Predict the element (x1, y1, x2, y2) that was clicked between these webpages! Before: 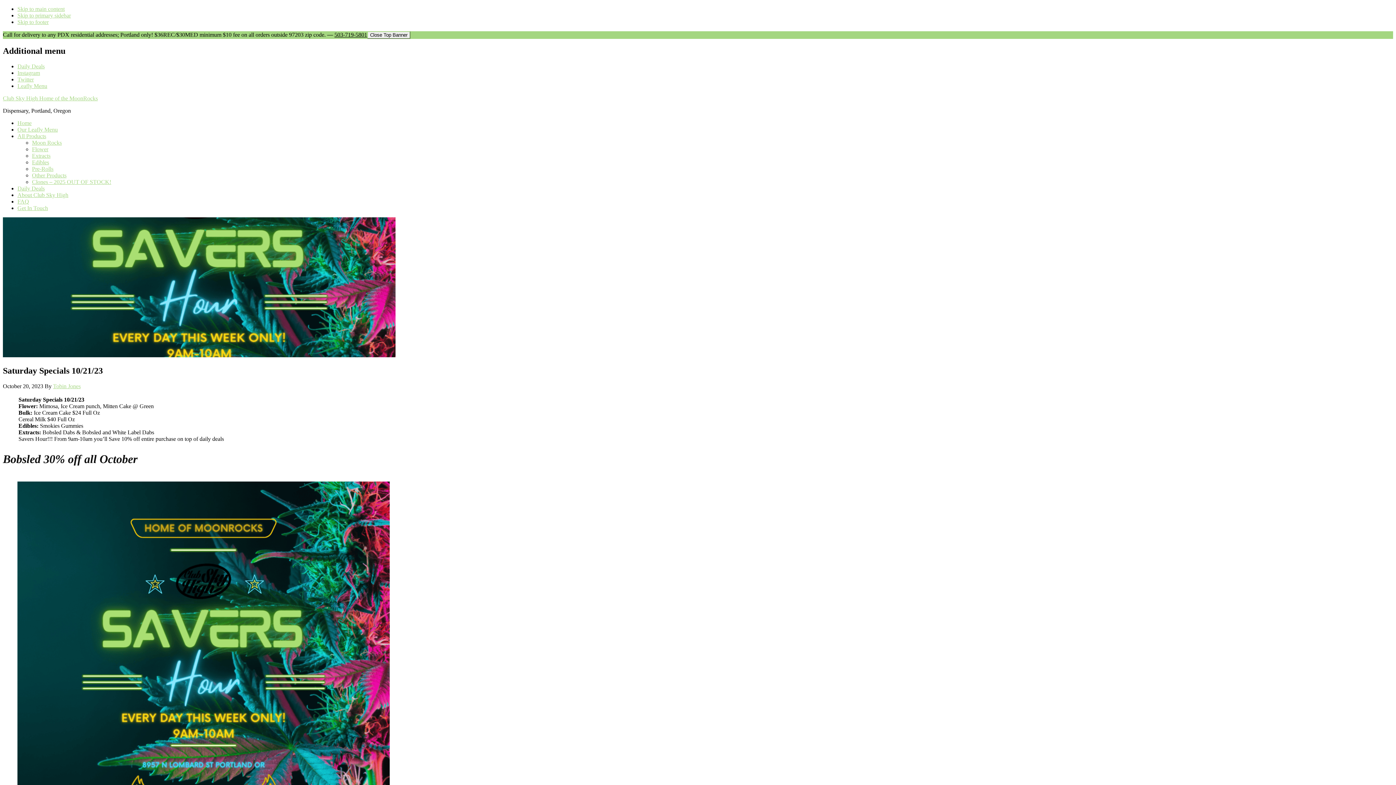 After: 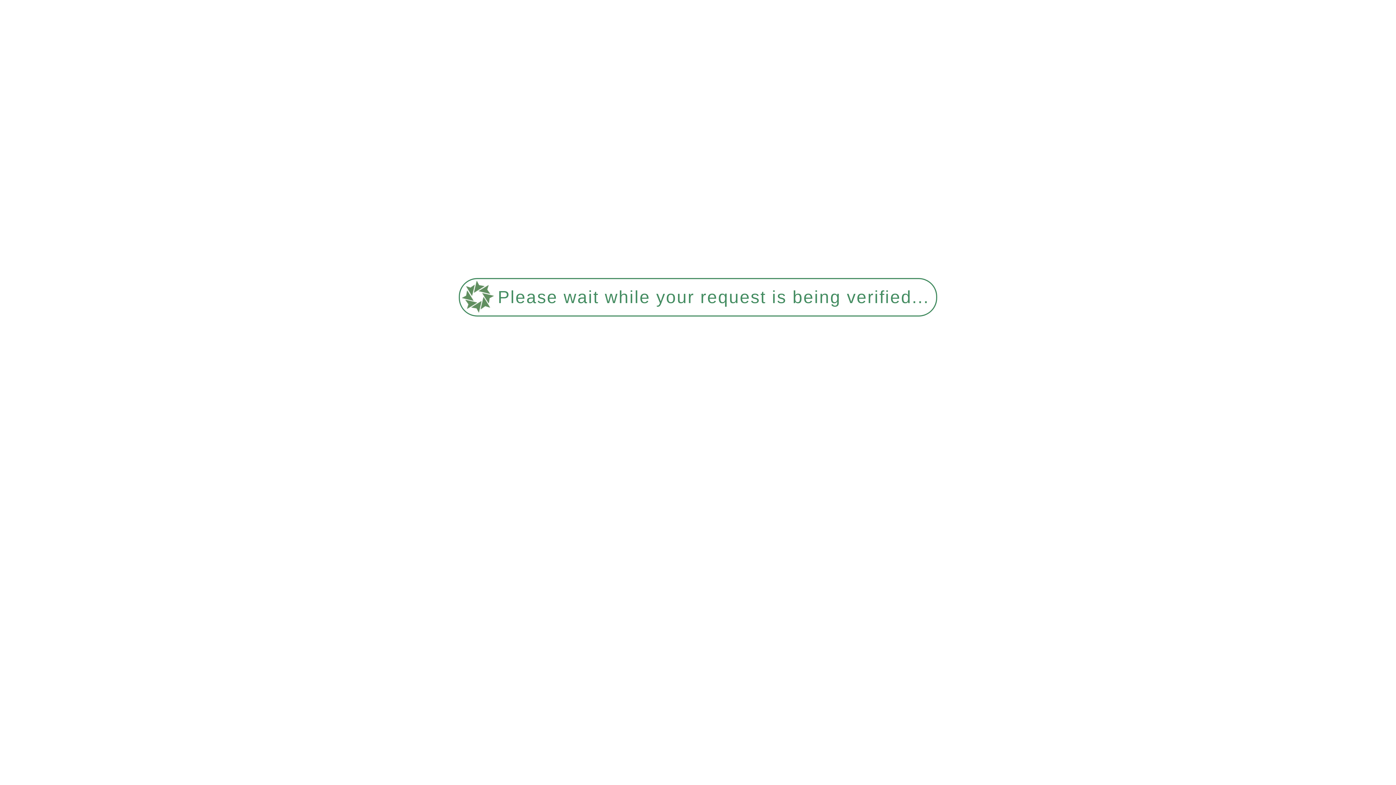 Action: label: Flower bbox: (32, 146, 48, 152)